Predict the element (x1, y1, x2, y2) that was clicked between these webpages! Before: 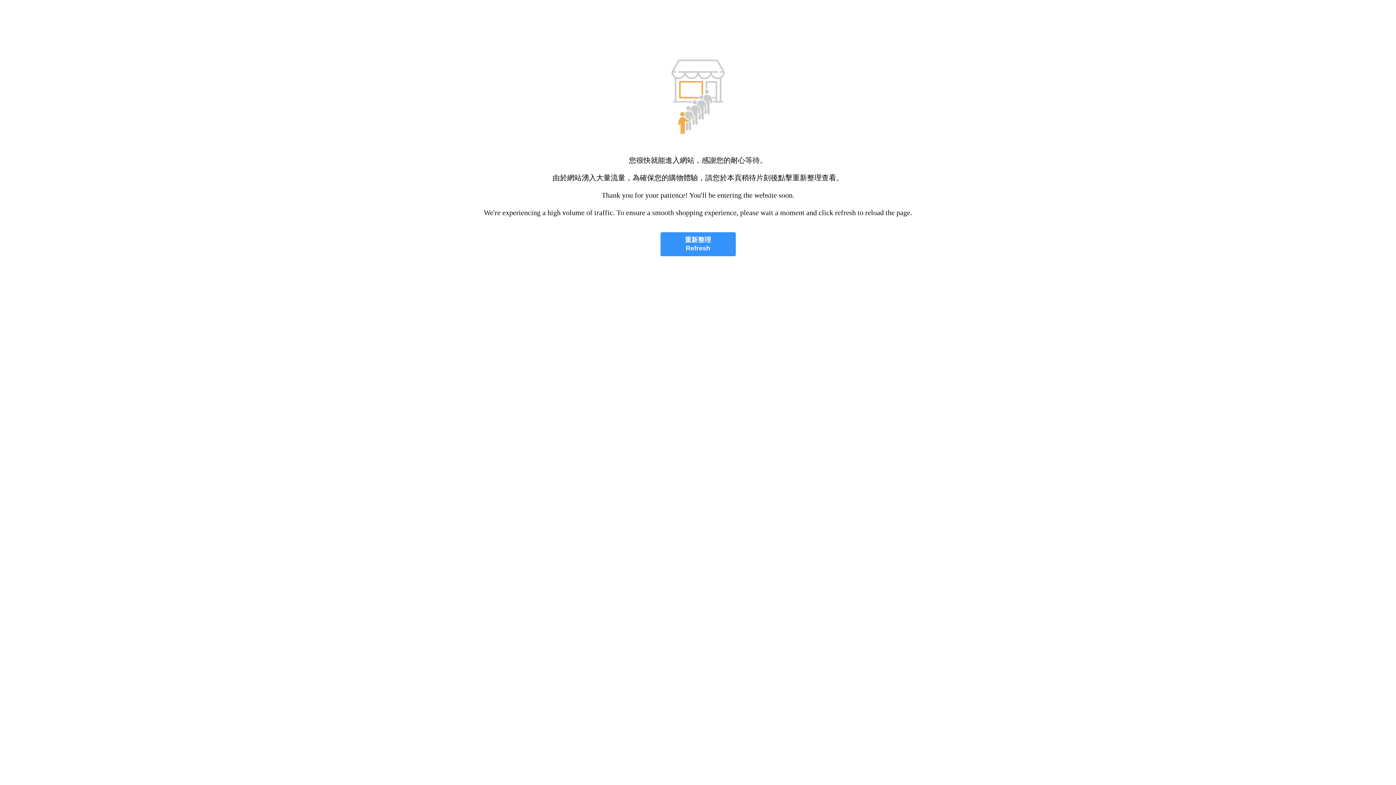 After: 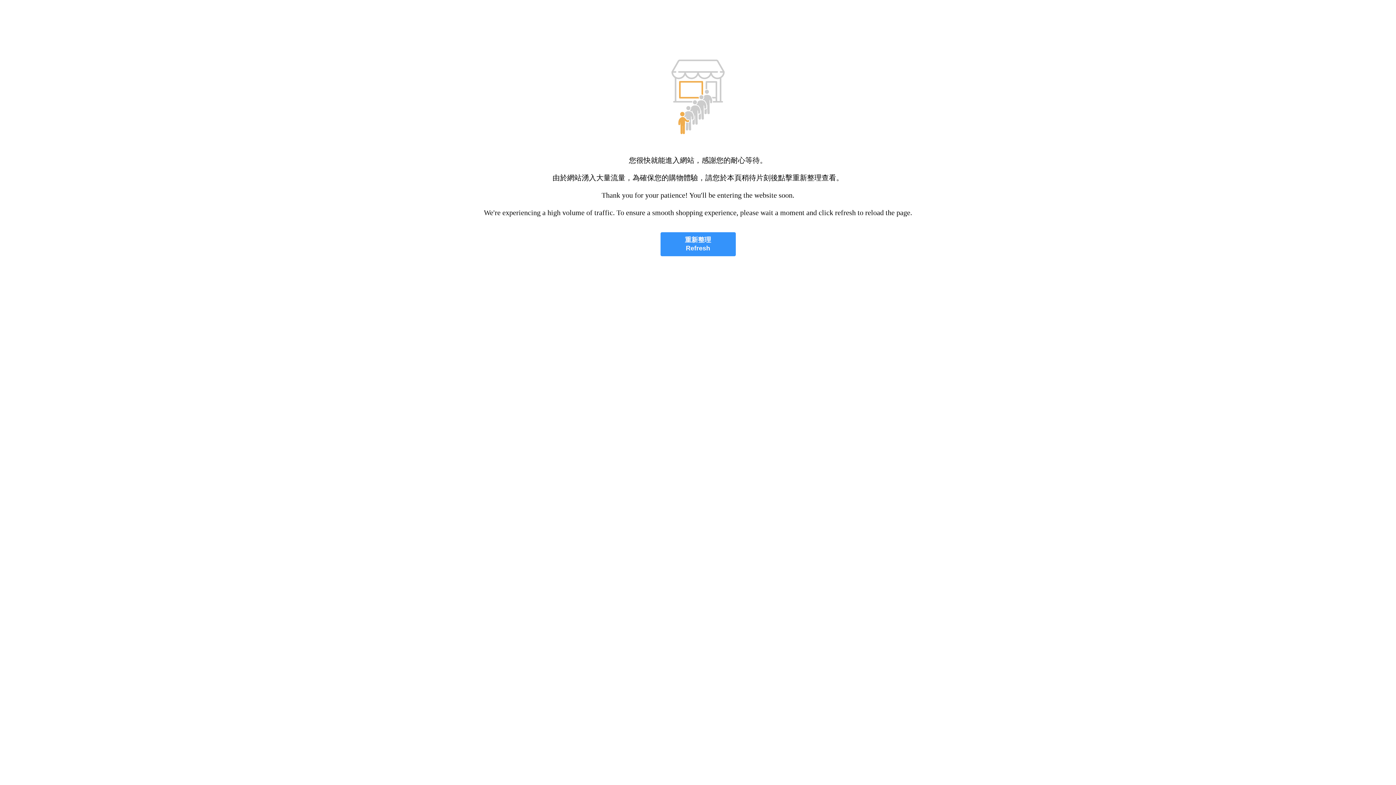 Action: label: 重新整理
Refresh bbox: (660, 232, 735, 256)